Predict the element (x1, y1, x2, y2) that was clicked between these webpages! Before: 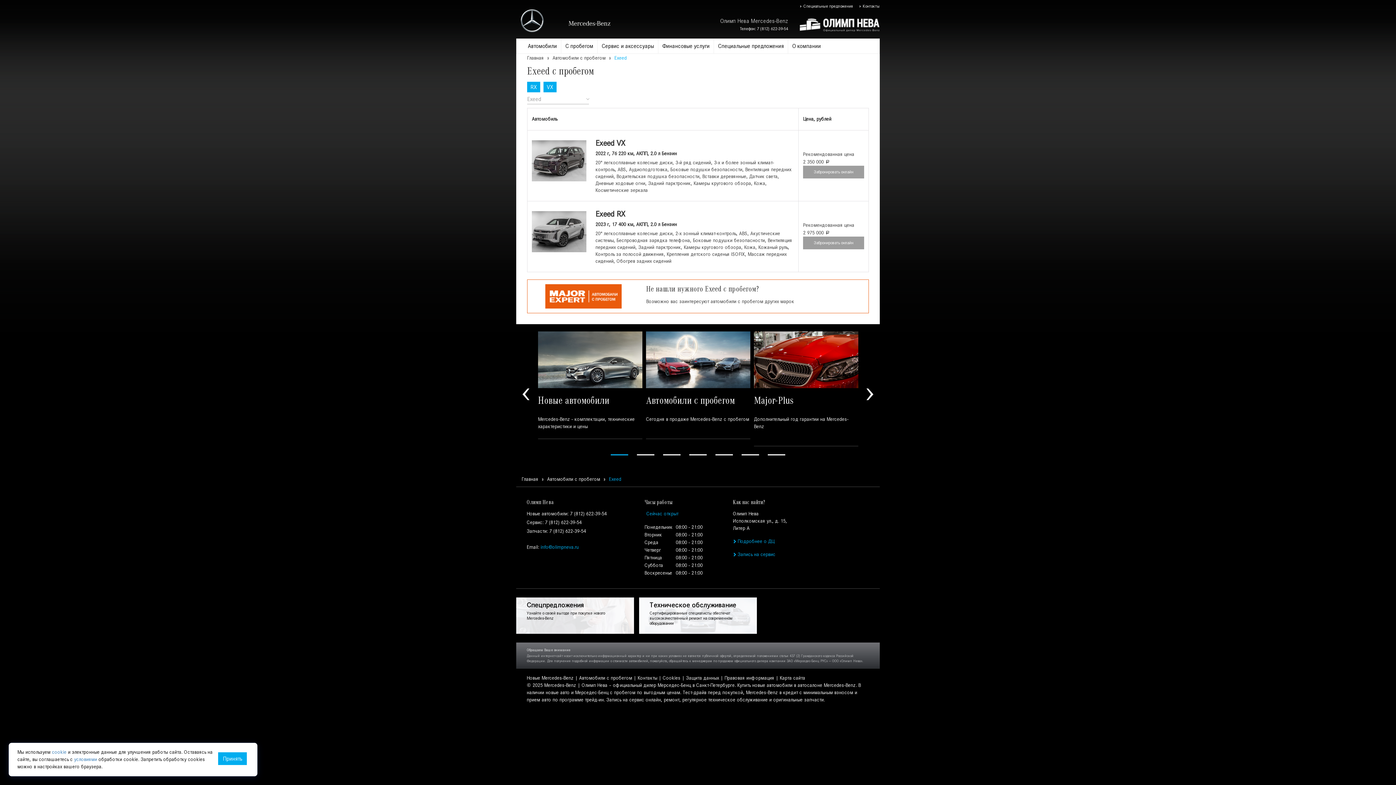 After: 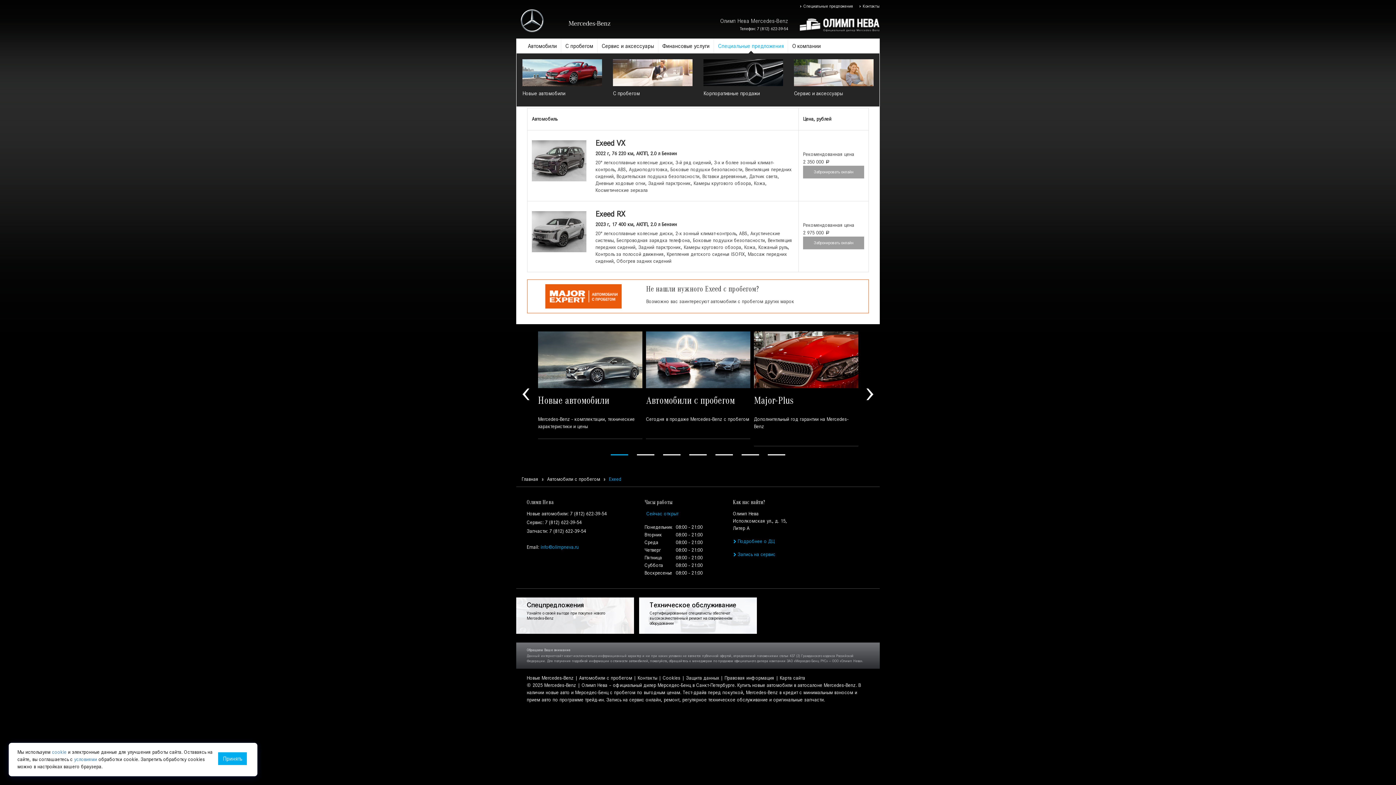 Action: bbox: (713, 38, 788, 53) label: Специальные предложения